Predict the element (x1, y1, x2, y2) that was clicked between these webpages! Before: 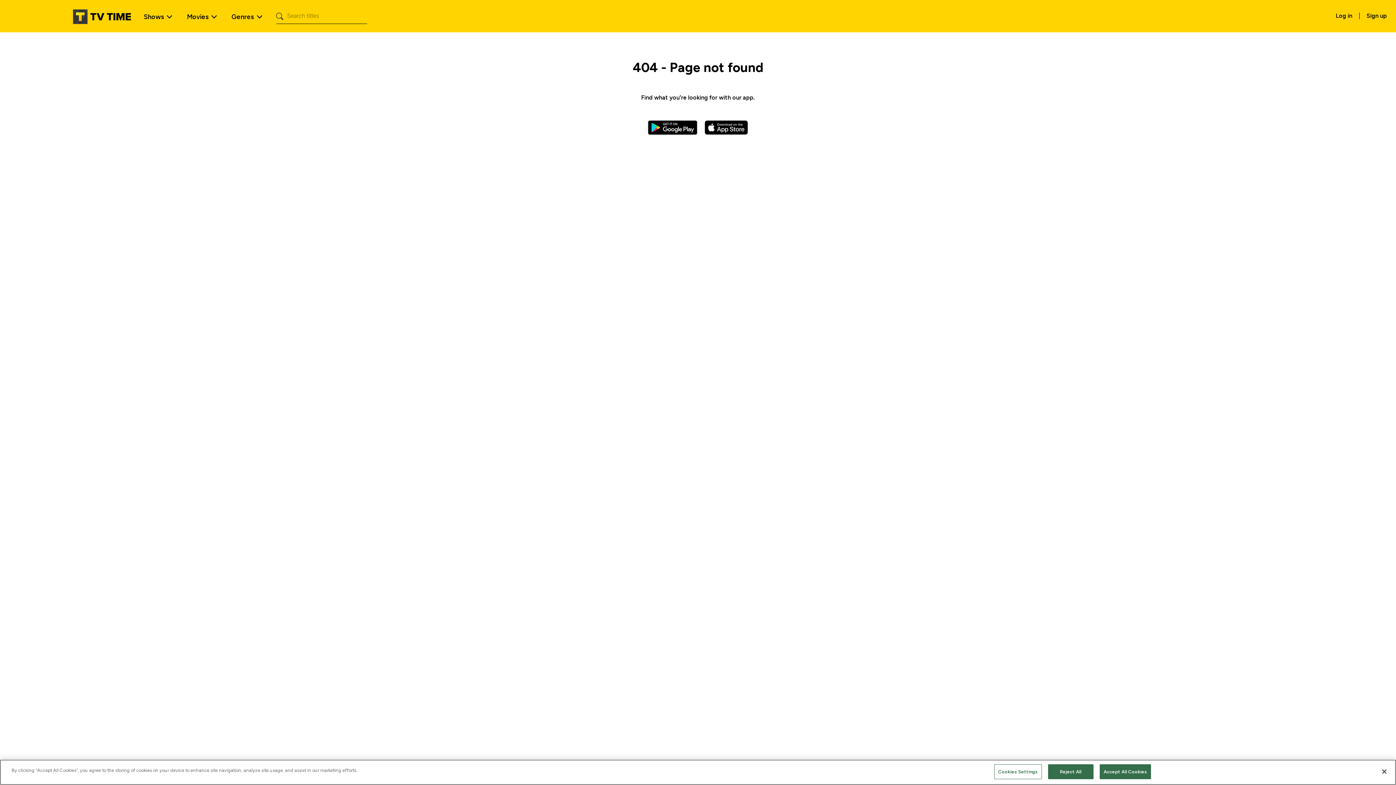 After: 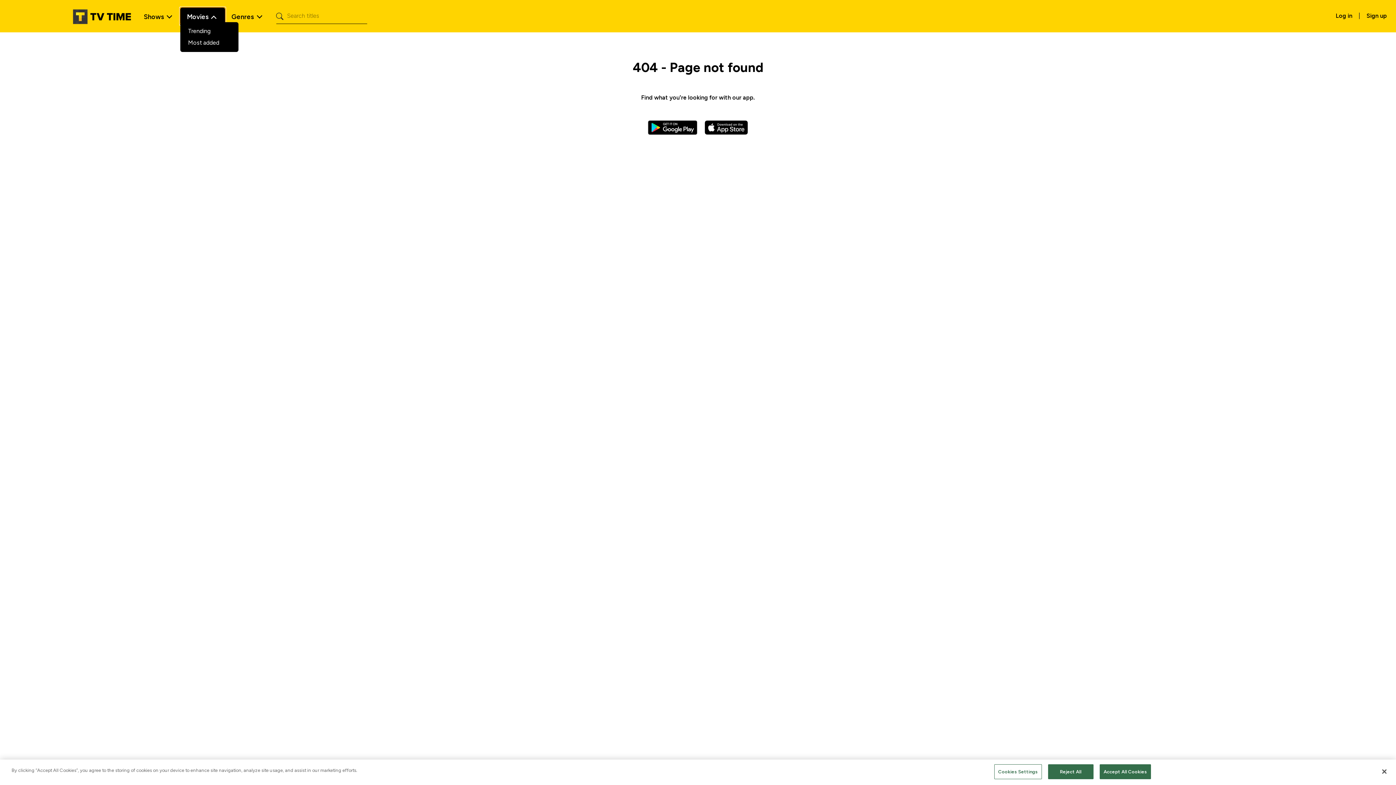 Action: label: Movies bbox: (180, 7, 225, 24)